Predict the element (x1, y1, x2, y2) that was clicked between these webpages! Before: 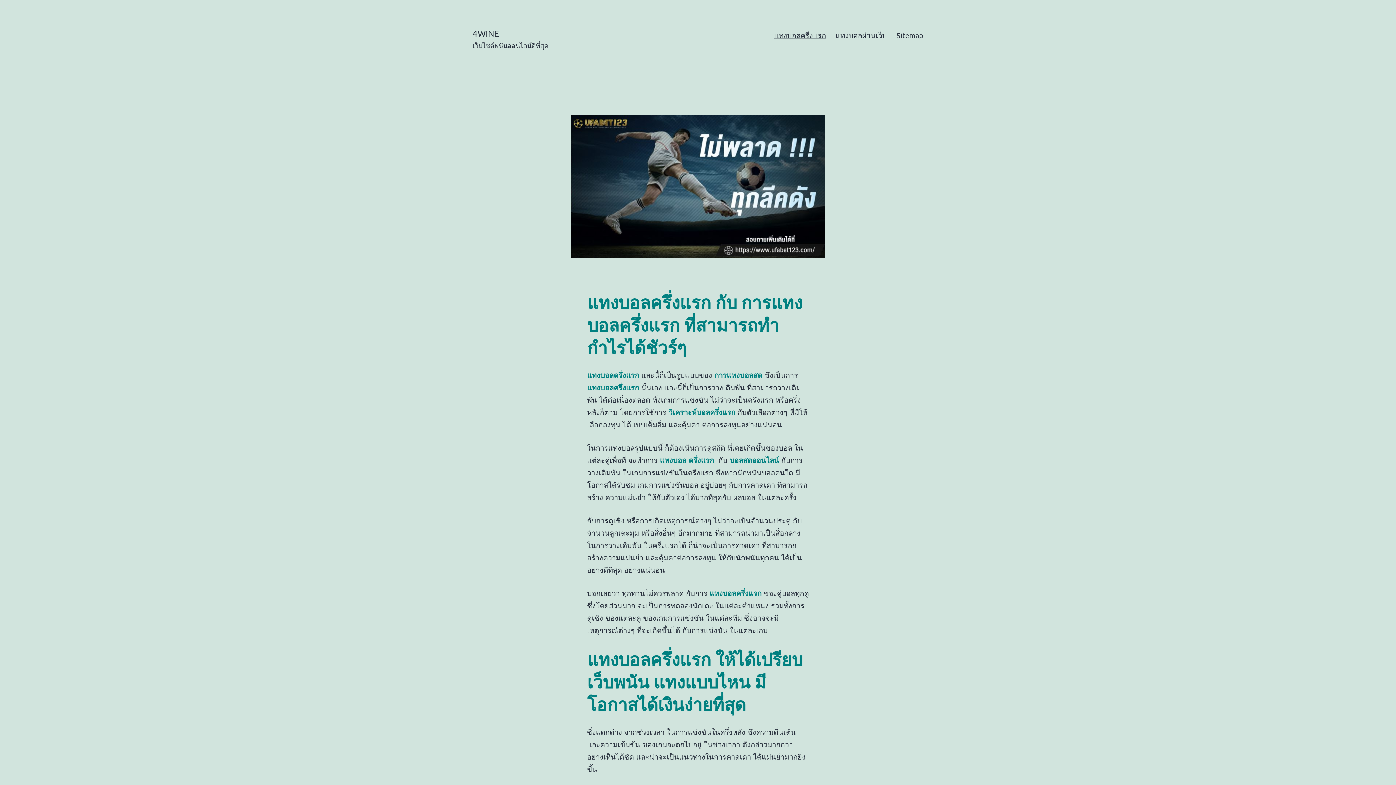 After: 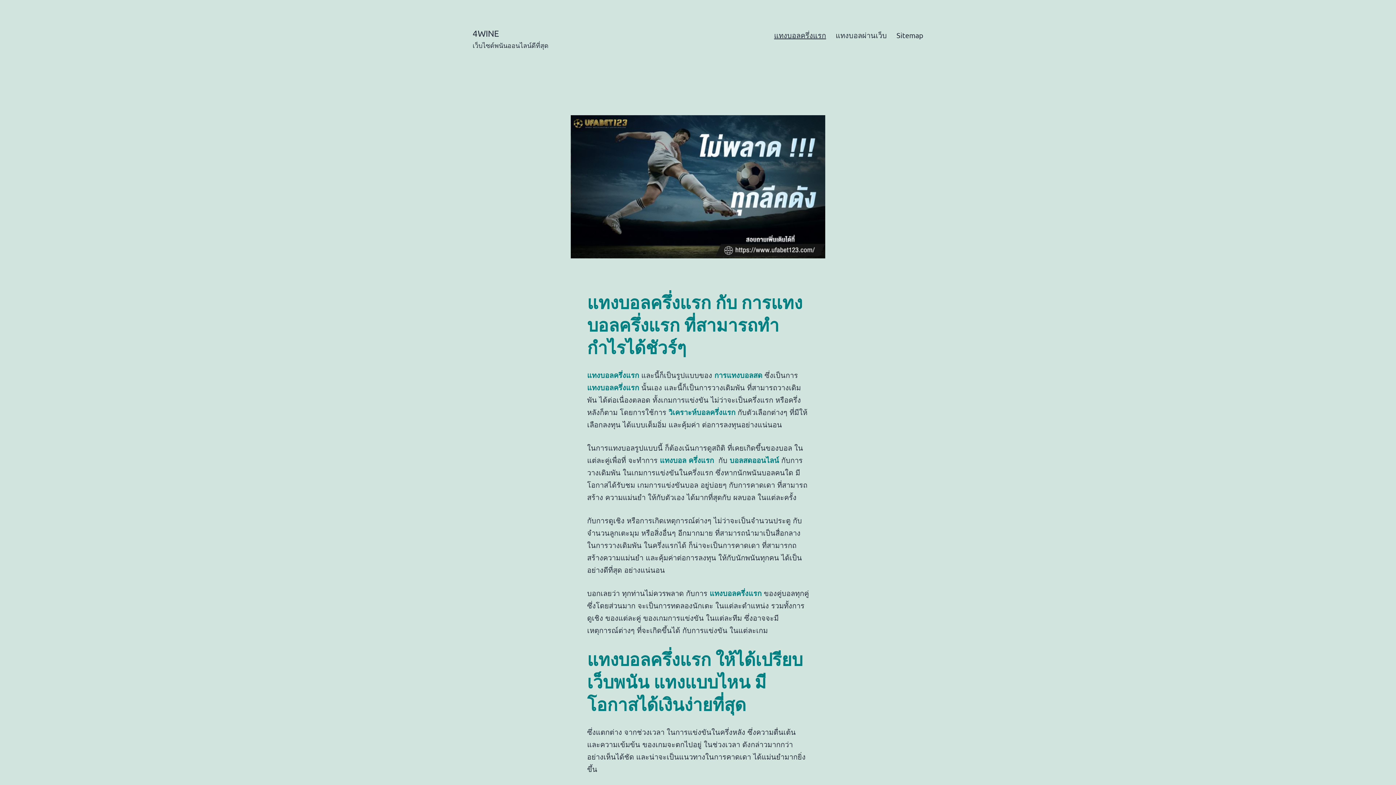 Action: label: Sitemap bbox: (891, 26, 928, 44)